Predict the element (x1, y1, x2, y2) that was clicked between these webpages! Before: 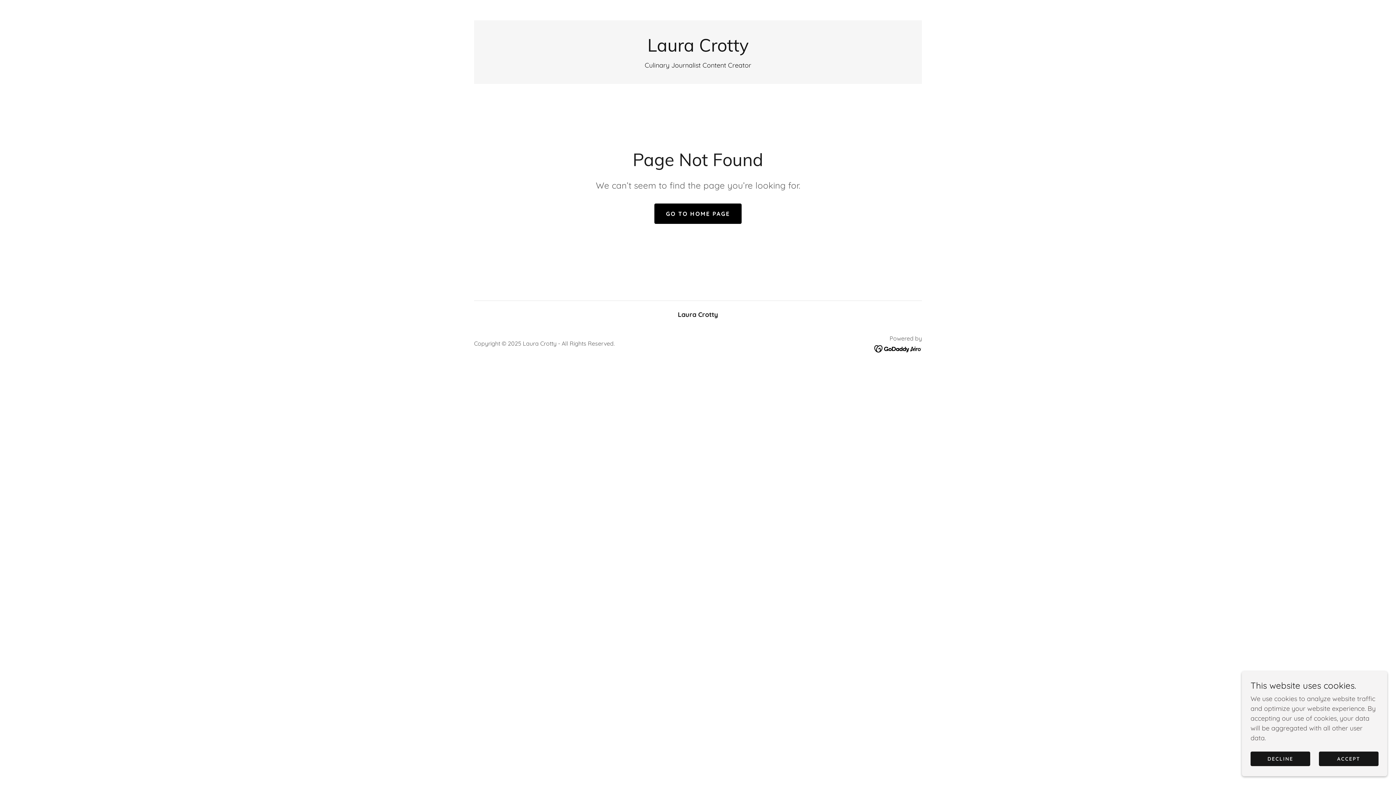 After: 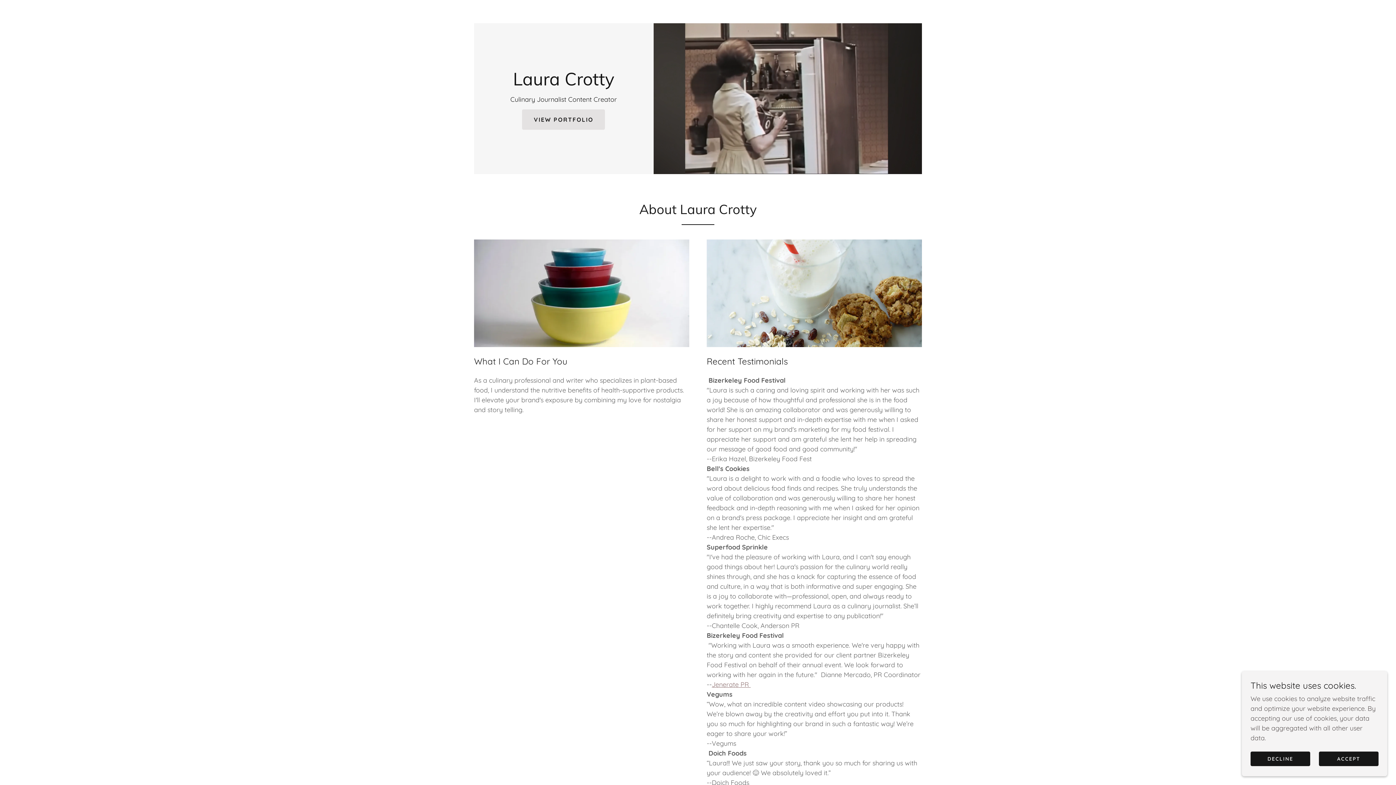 Action: bbox: (647, 45, 748, 53) label: Laura Crotty